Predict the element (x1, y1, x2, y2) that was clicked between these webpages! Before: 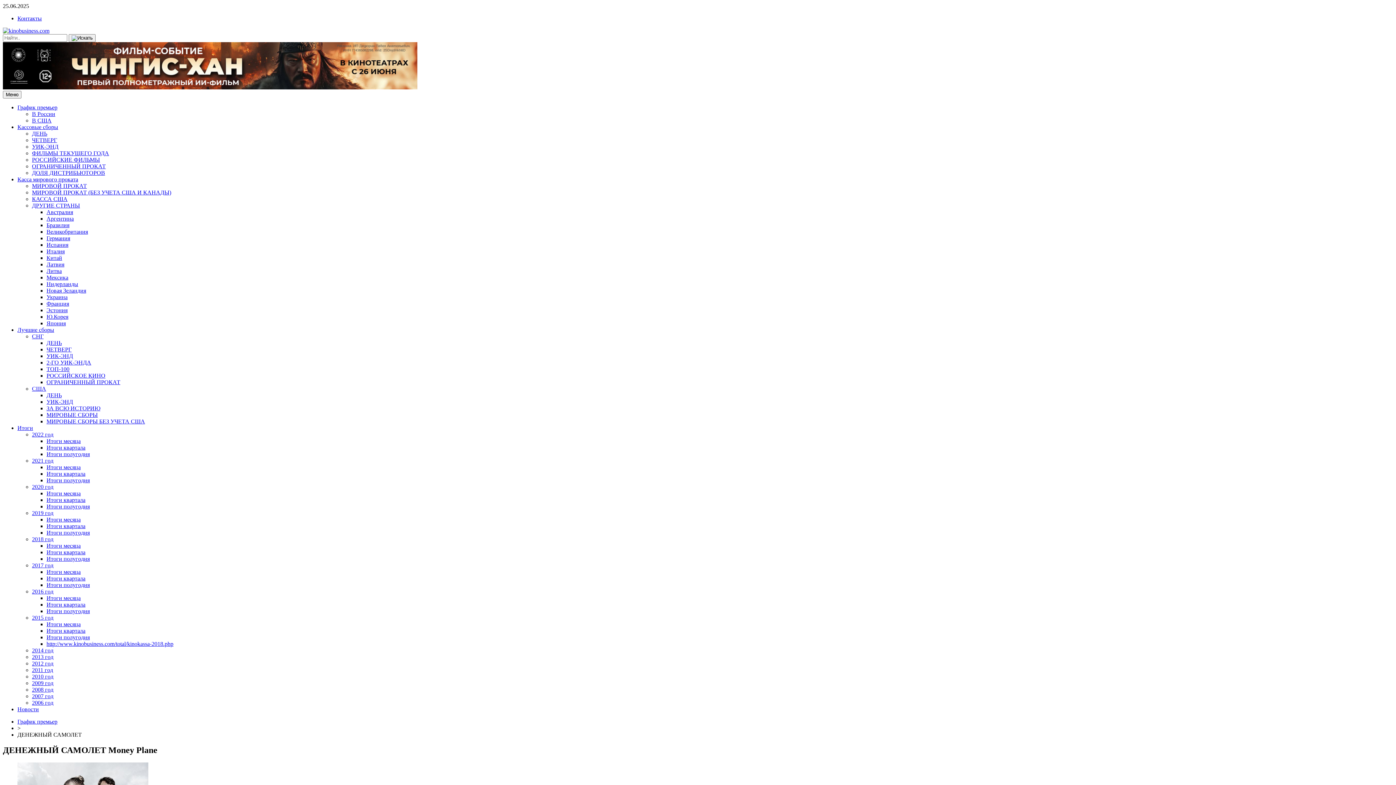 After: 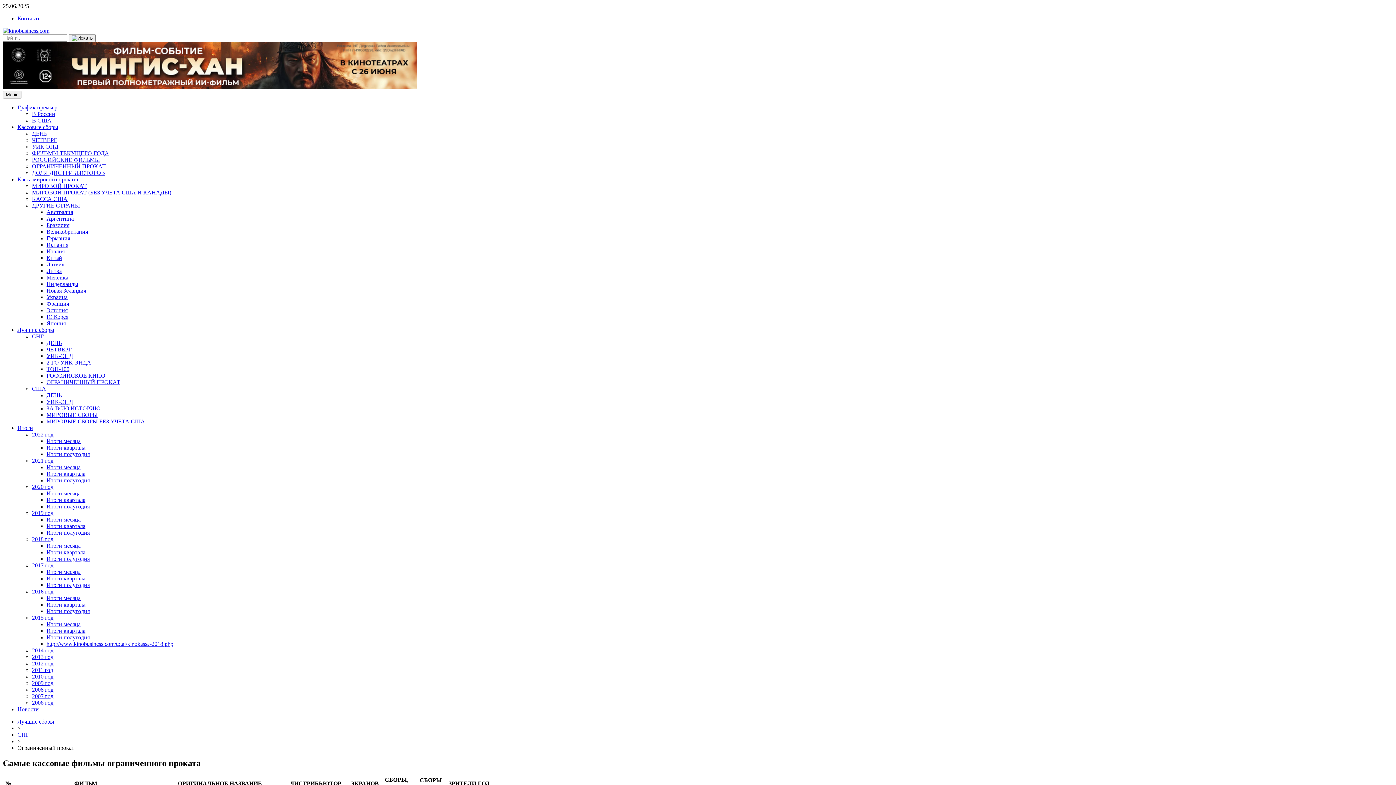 Action: bbox: (46, 379, 120, 385) label: ОГРАНИЧЕННЫЙ ПРОКАТ